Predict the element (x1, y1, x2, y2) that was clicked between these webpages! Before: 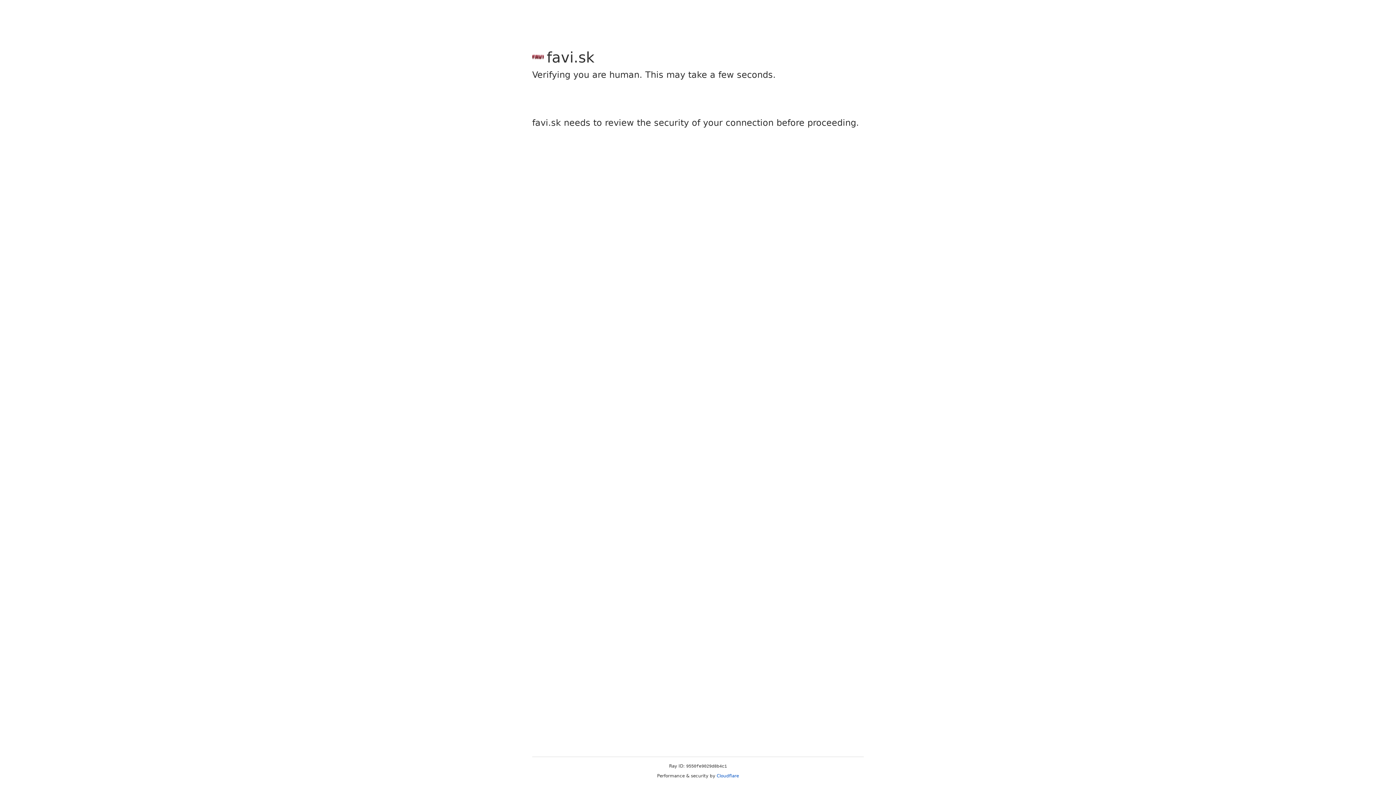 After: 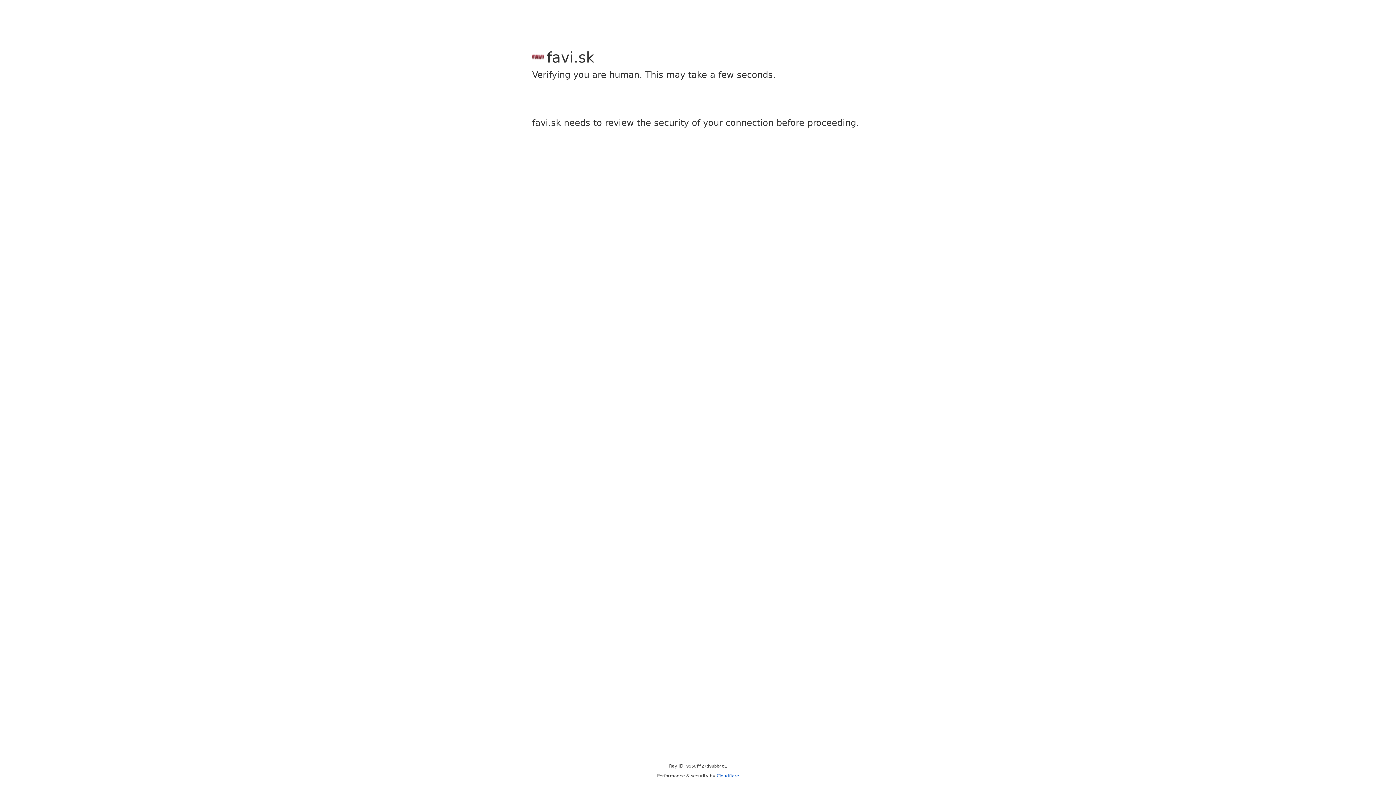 Action: label: Cloudflare bbox: (716, 773, 739, 778)